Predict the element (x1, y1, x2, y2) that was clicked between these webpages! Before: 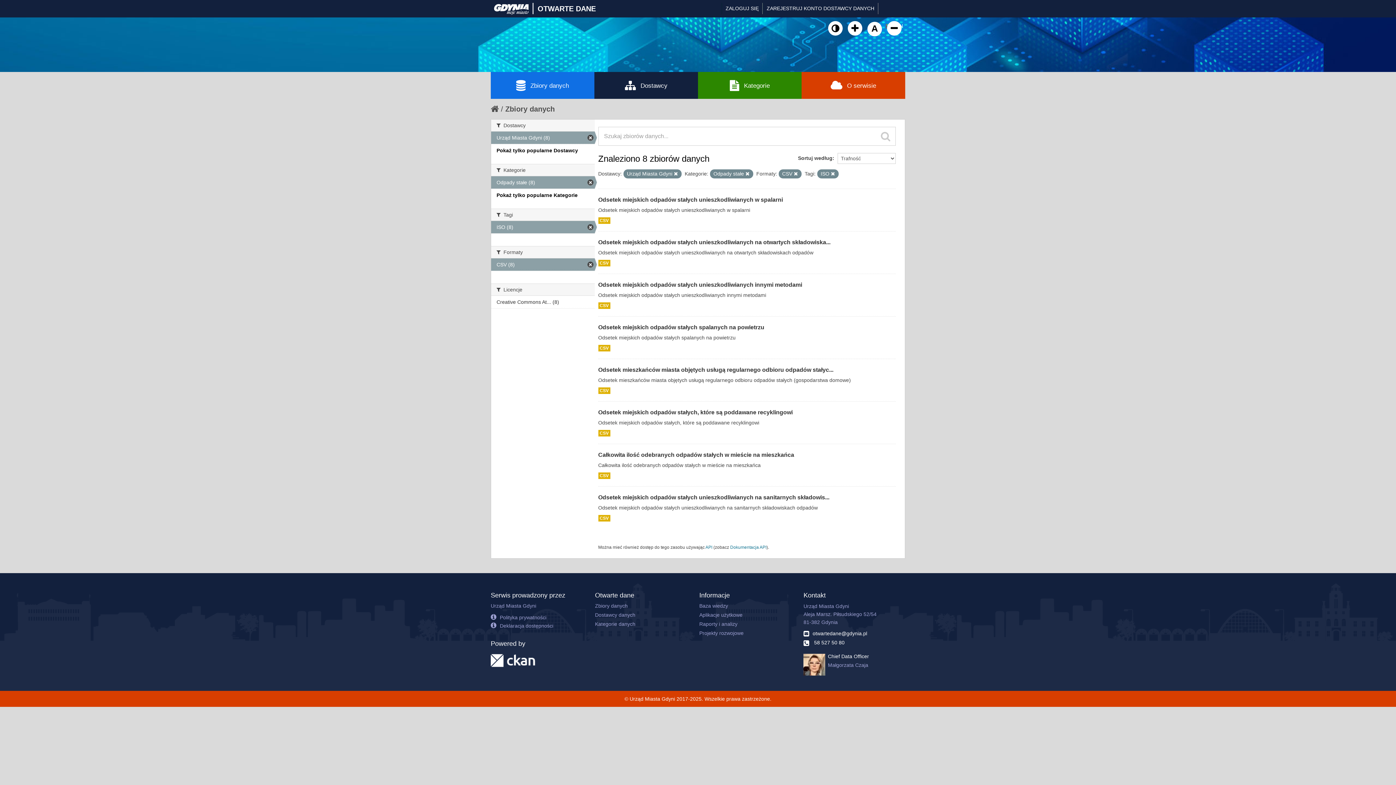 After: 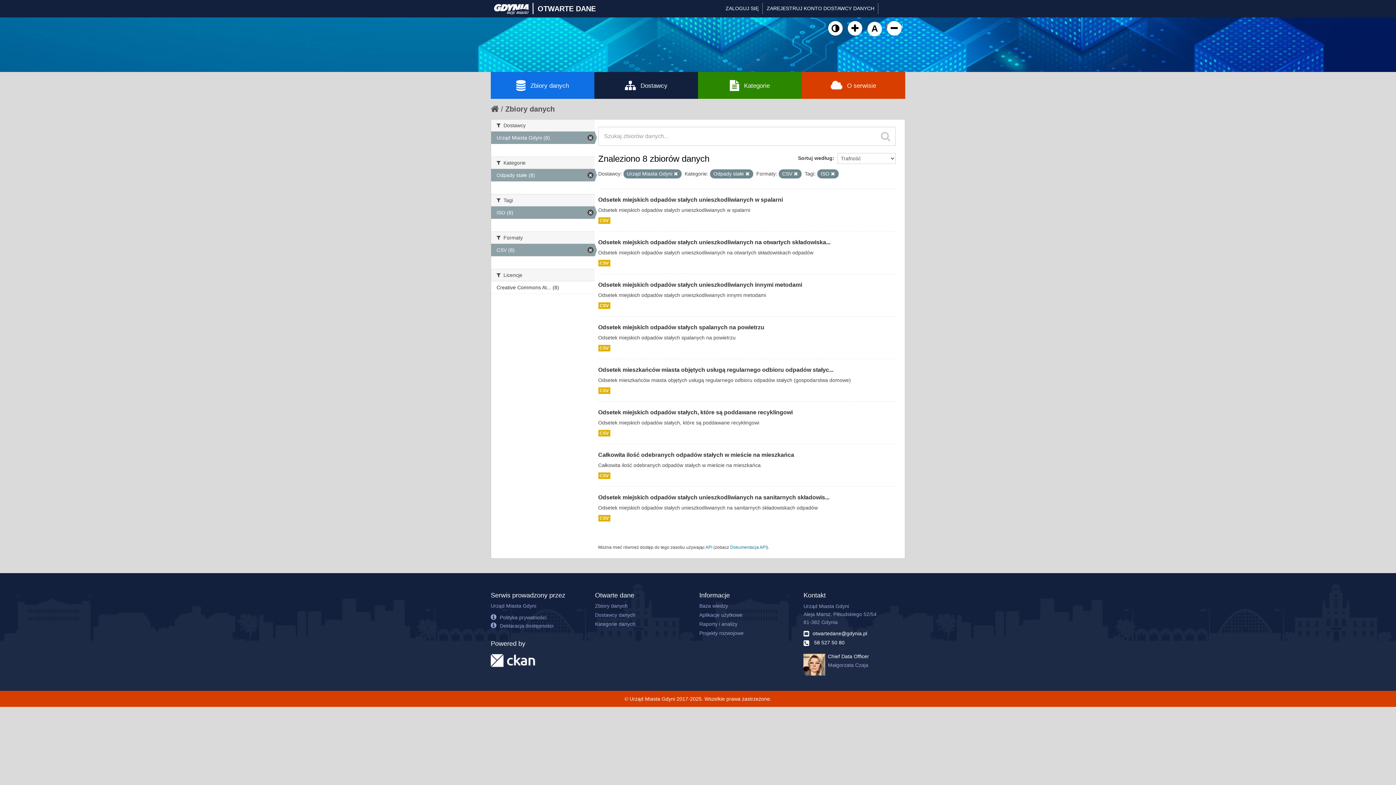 Action: bbox: (881, 130, 890, 141)